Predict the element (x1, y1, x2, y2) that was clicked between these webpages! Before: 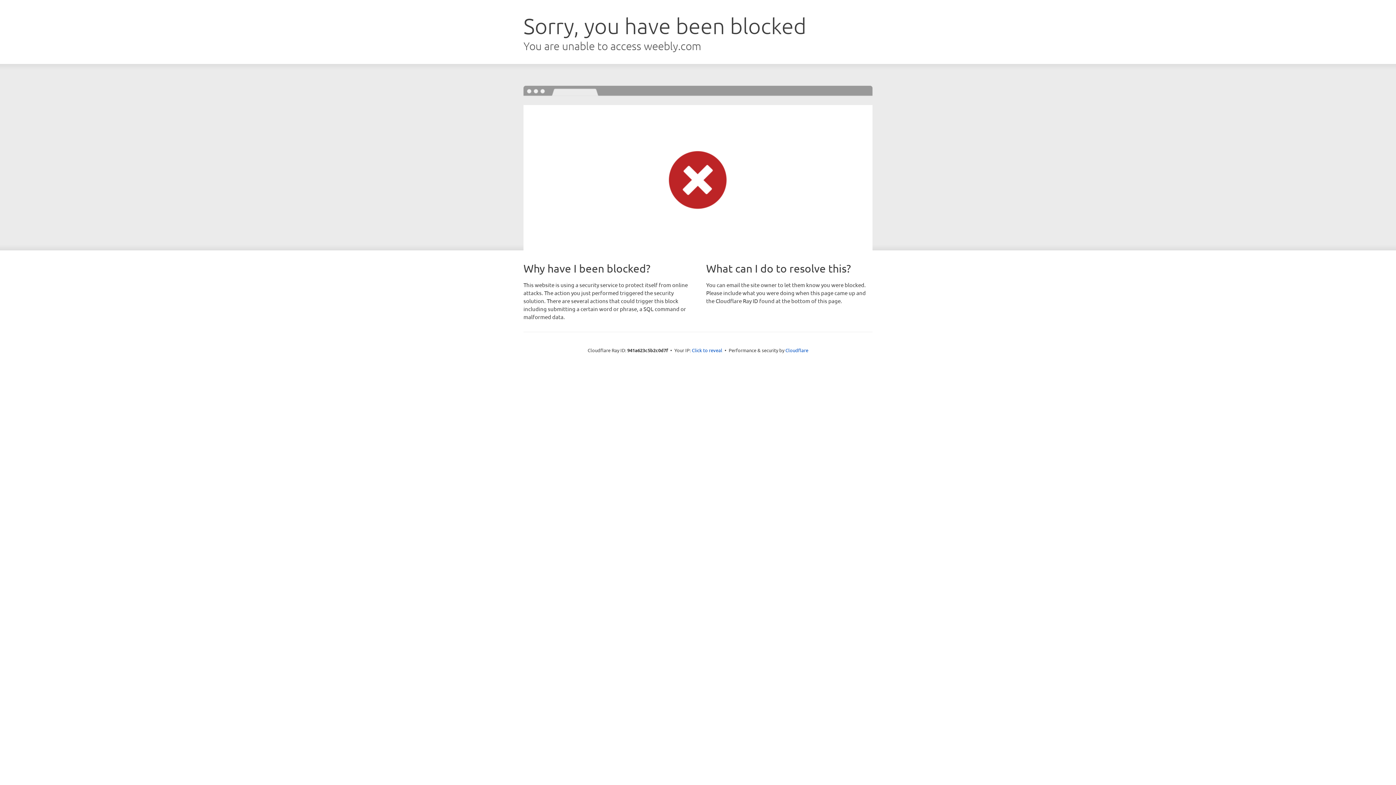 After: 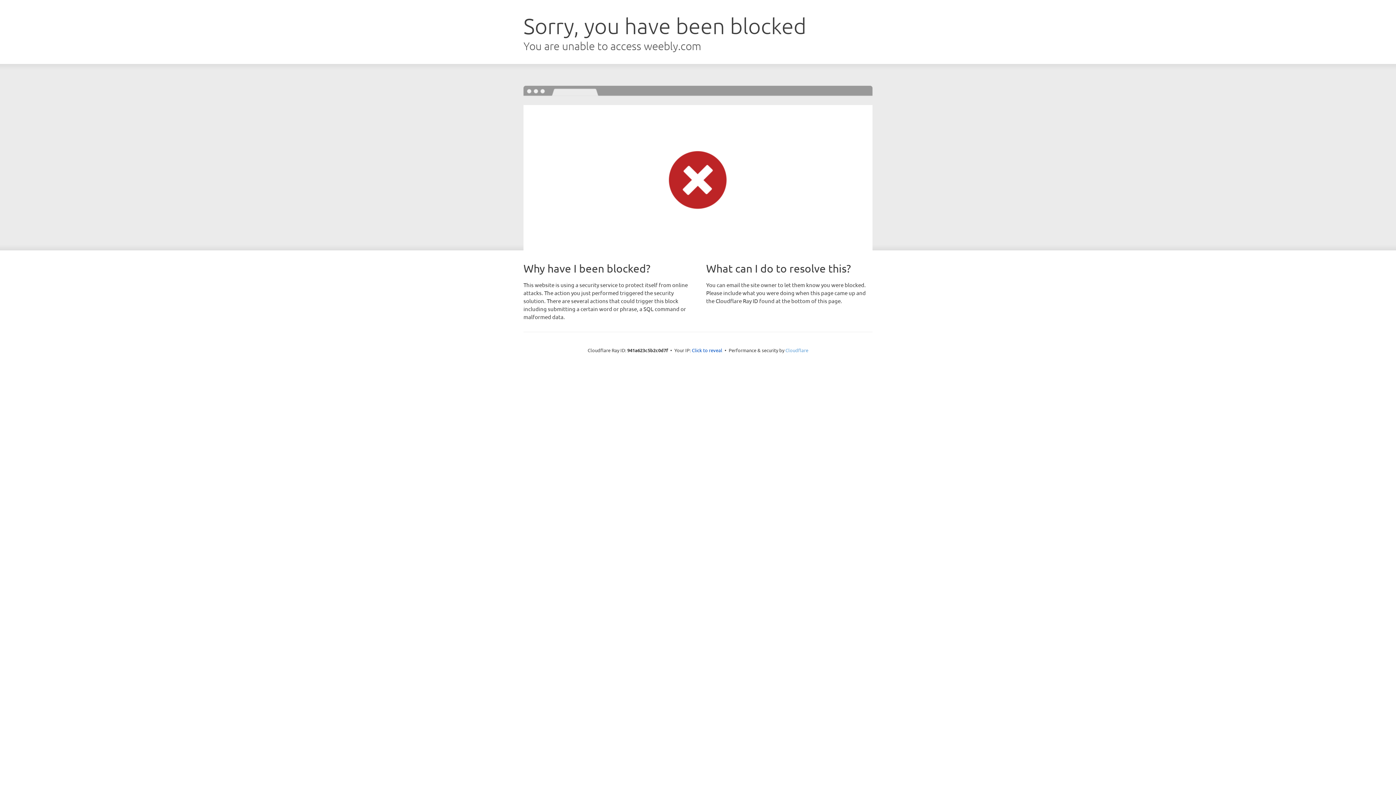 Action: bbox: (785, 347, 808, 353) label: Cloudflare